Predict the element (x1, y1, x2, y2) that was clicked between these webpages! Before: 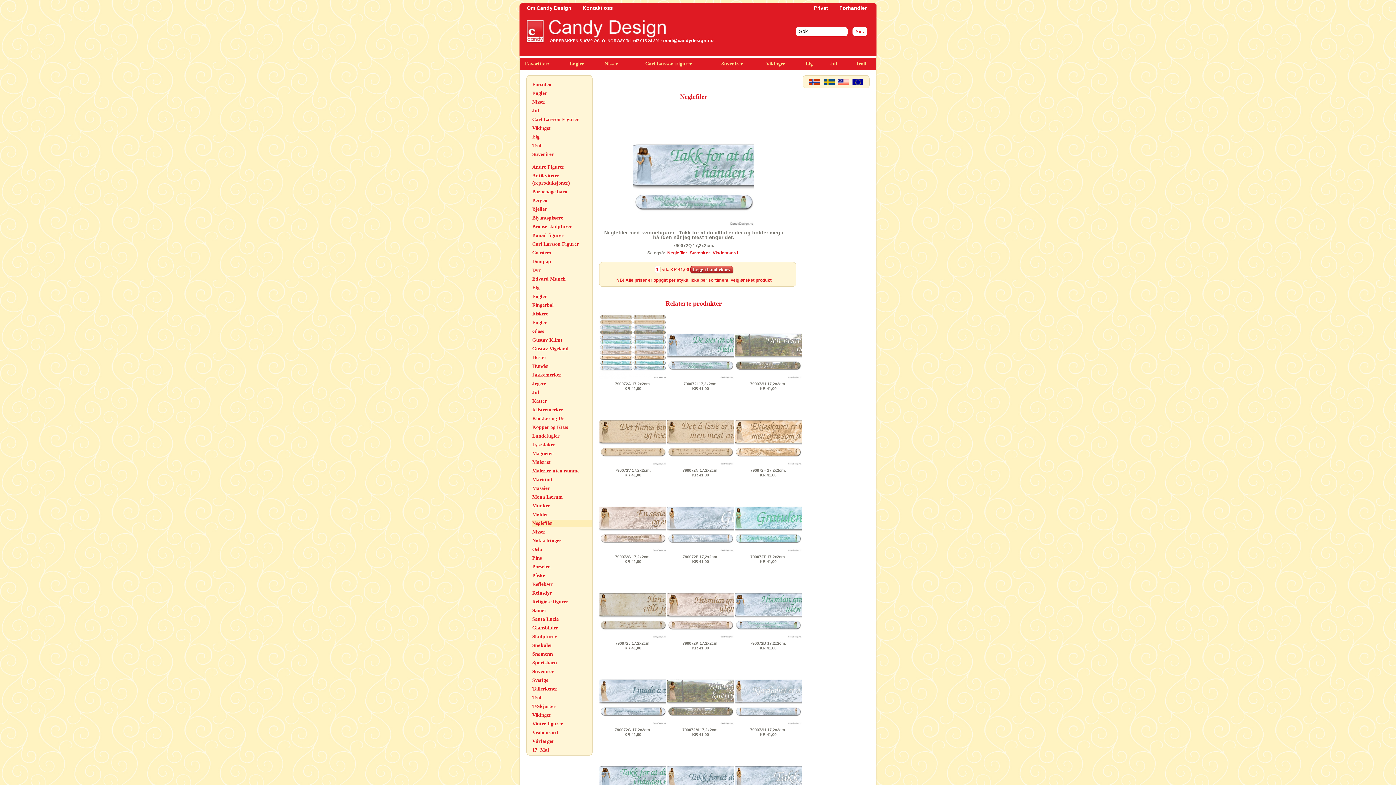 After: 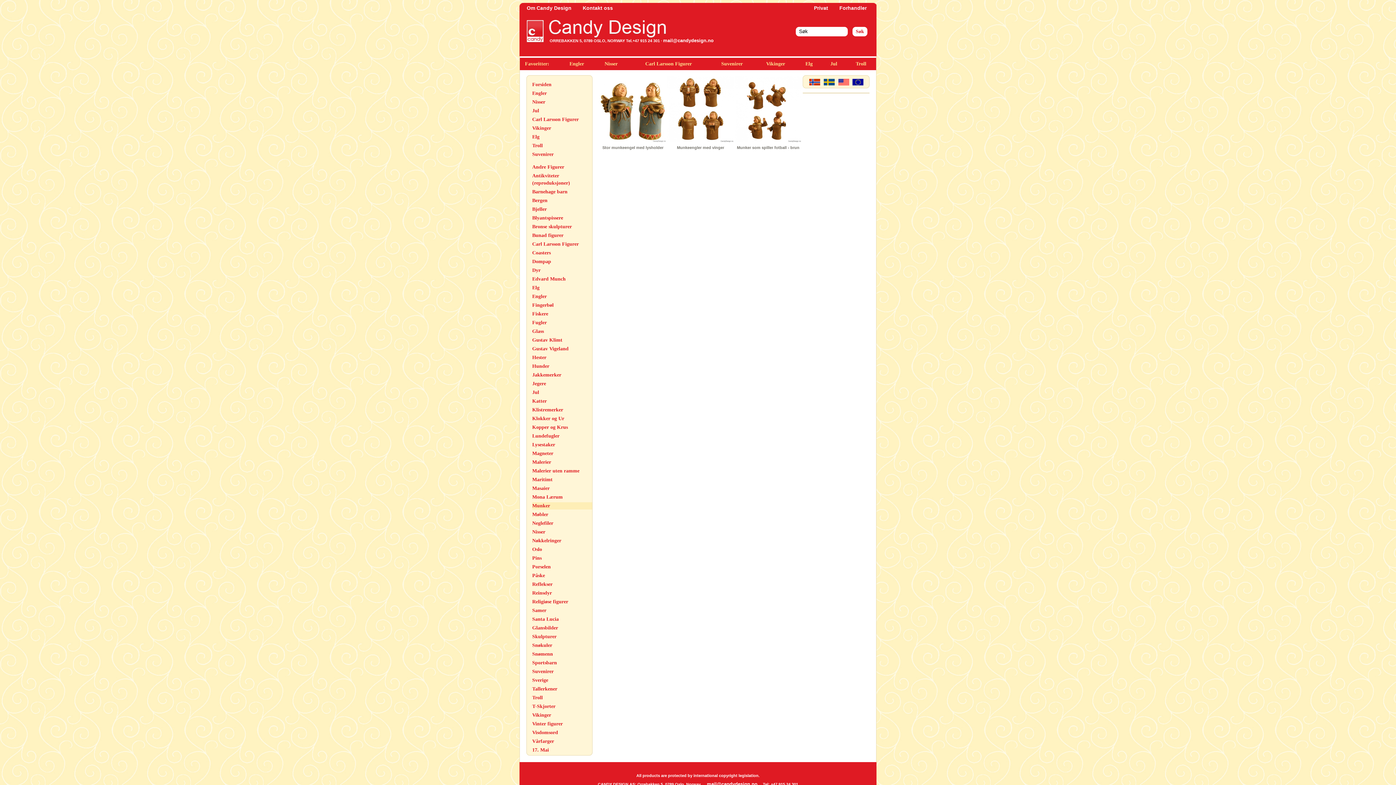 Action: bbox: (532, 503, 550, 508) label: Munker